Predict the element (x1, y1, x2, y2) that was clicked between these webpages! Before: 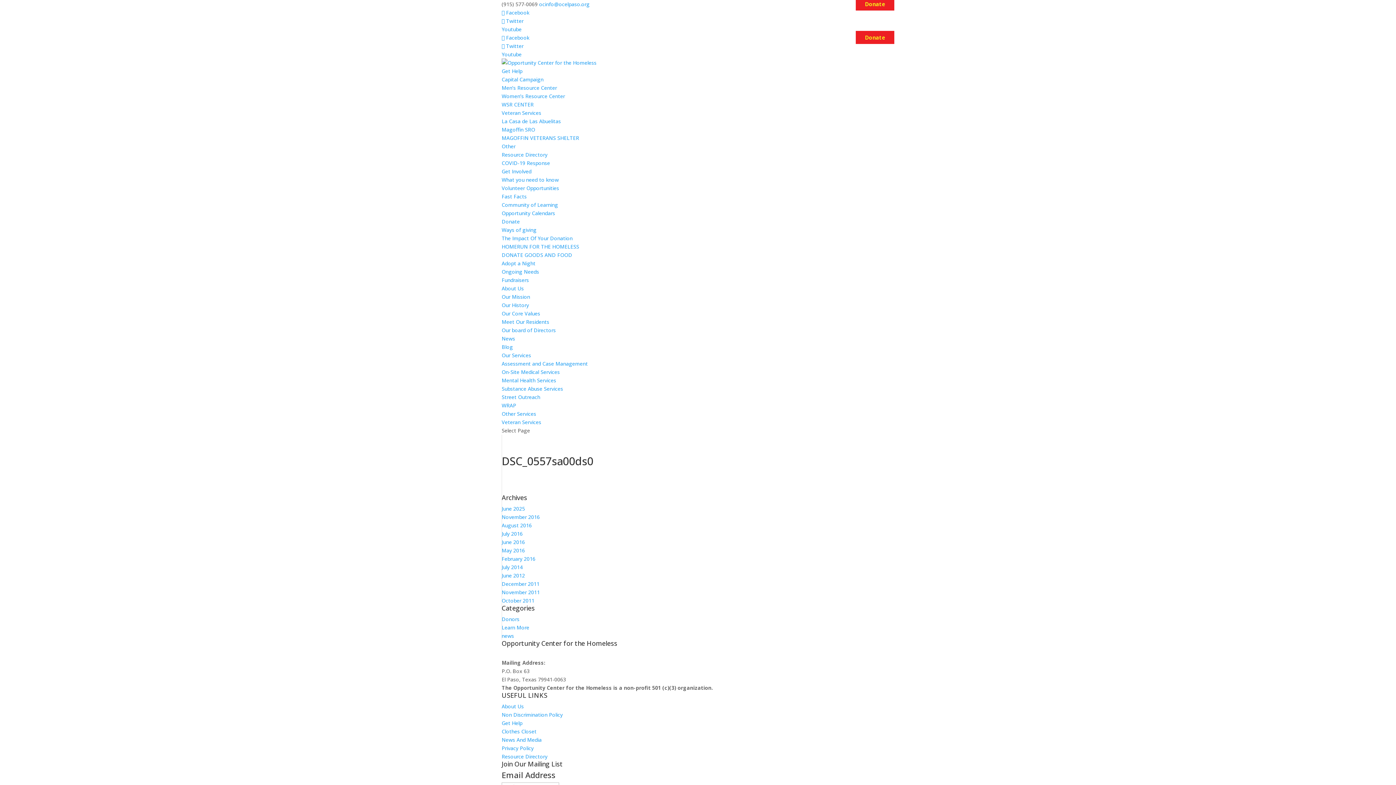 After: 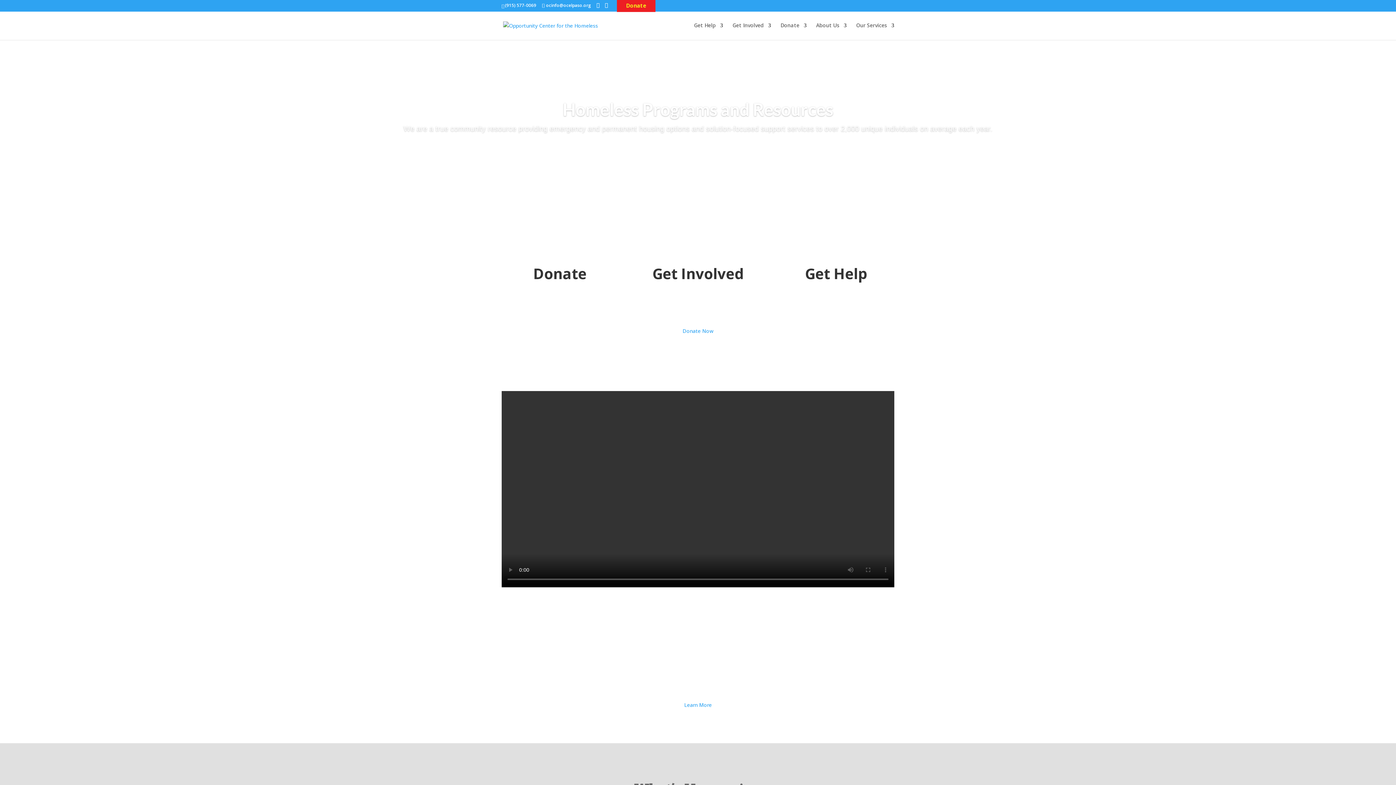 Action: bbox: (501, 59, 596, 66)